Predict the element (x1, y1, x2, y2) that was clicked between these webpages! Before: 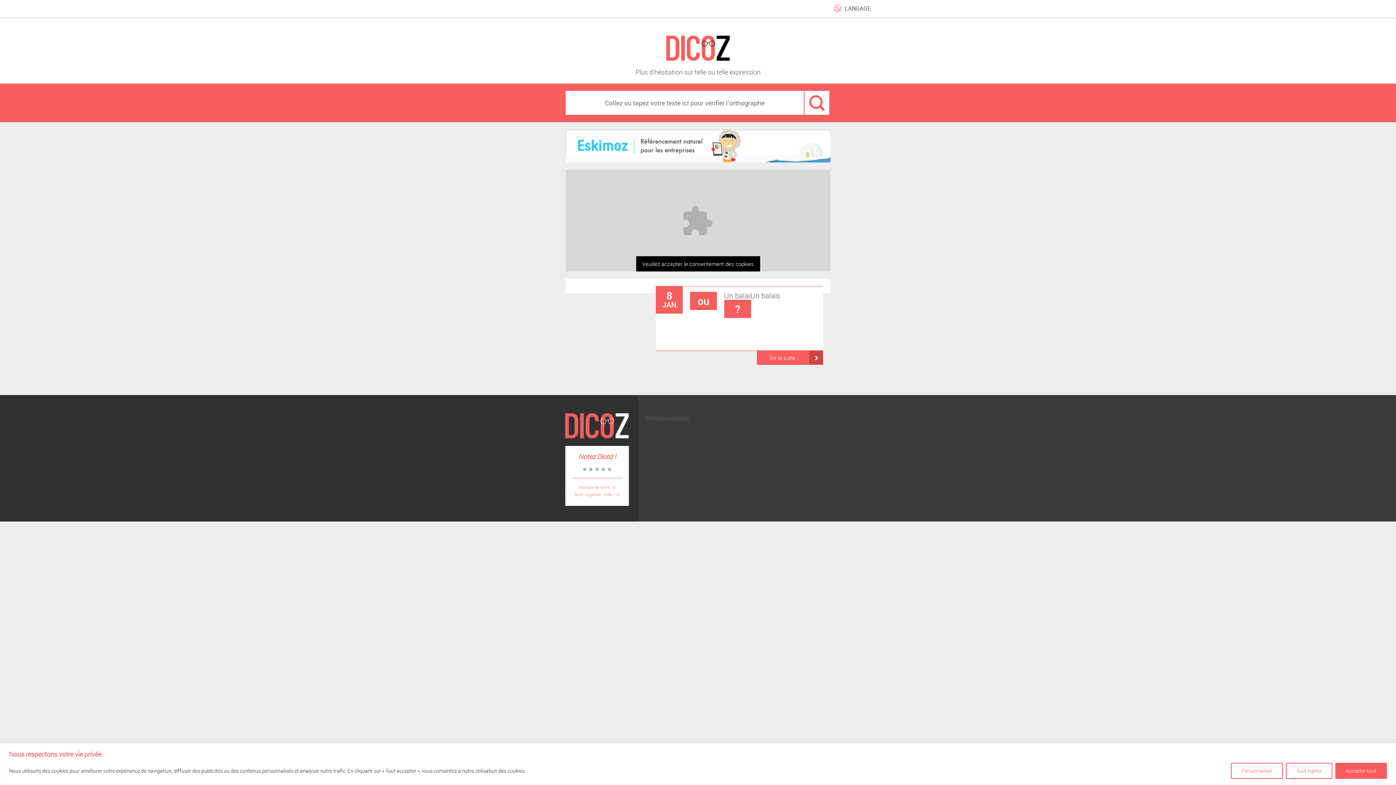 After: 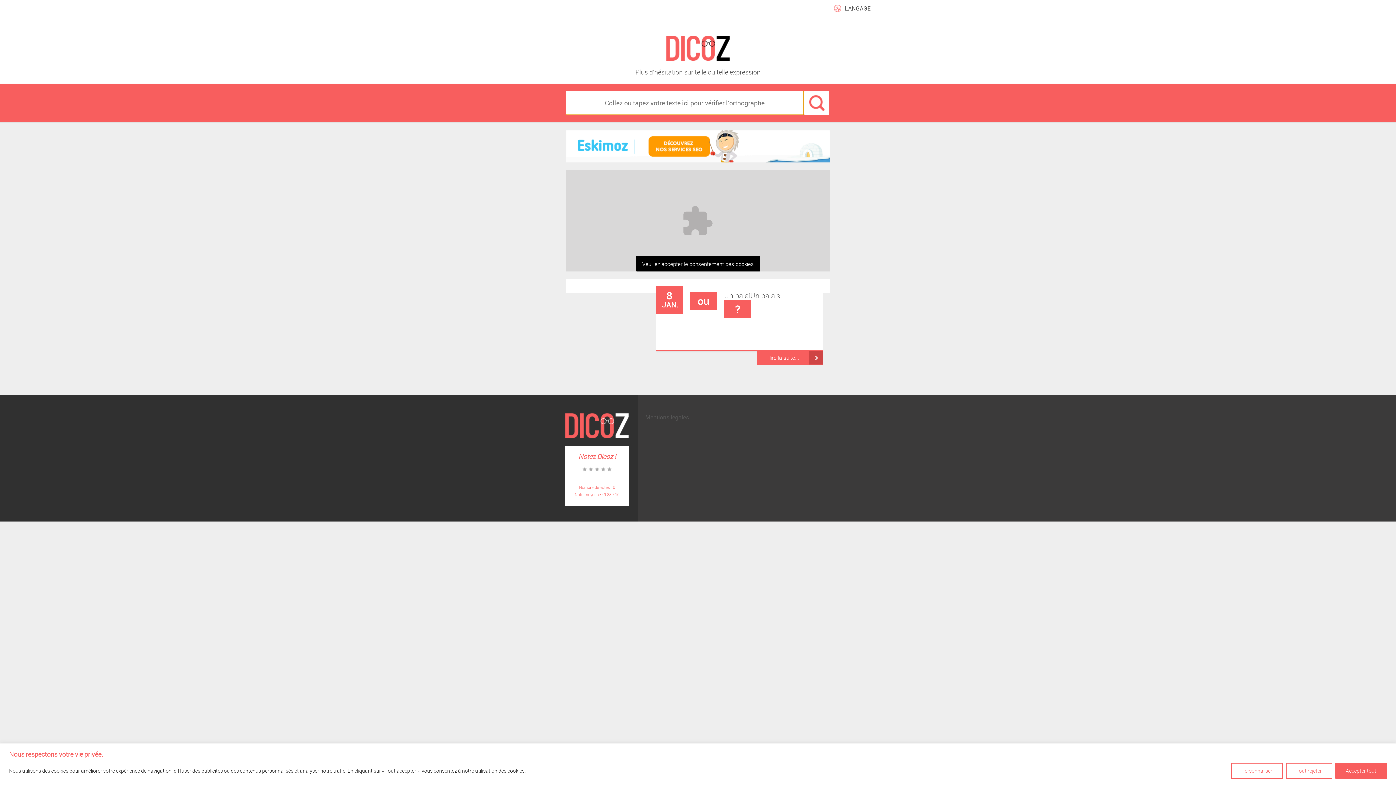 Action: bbox: (804, 90, 829, 114)